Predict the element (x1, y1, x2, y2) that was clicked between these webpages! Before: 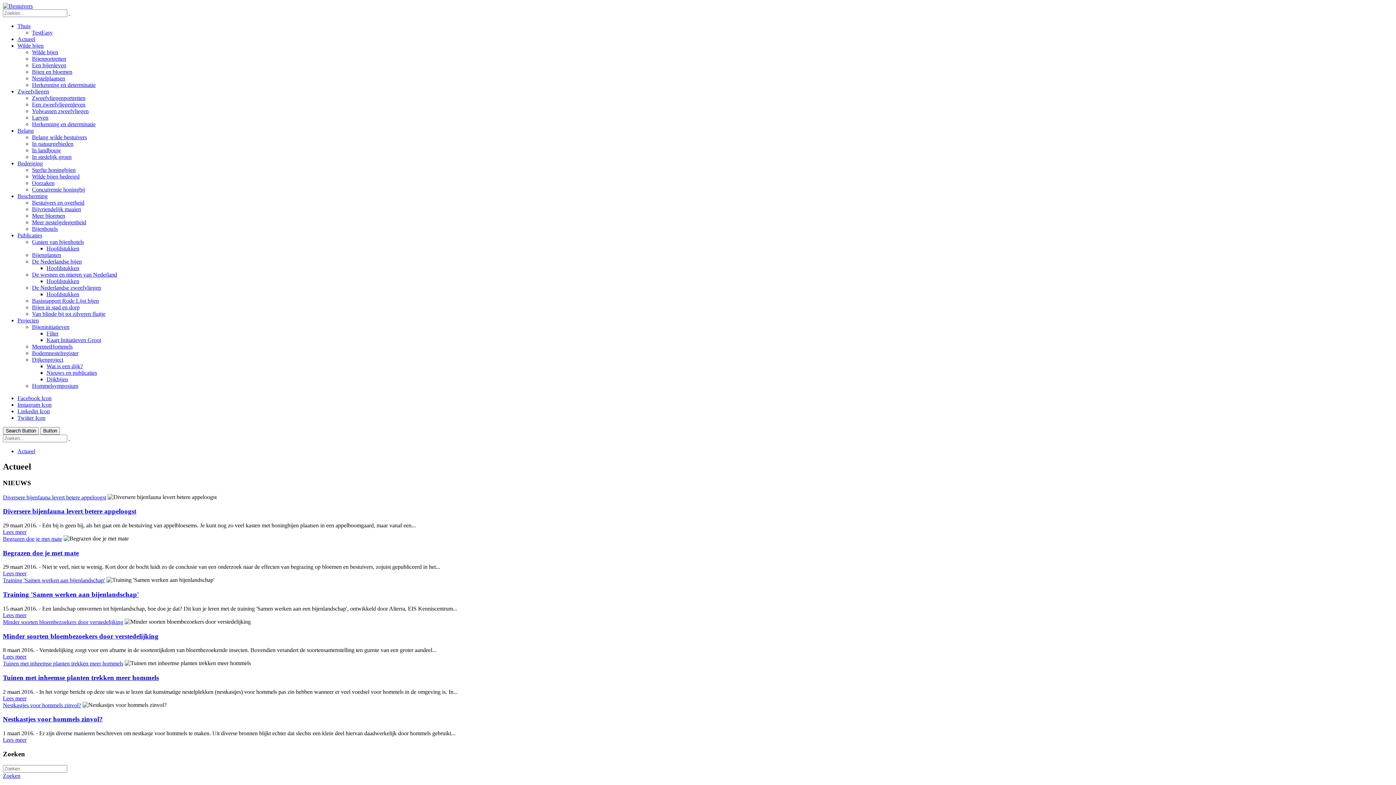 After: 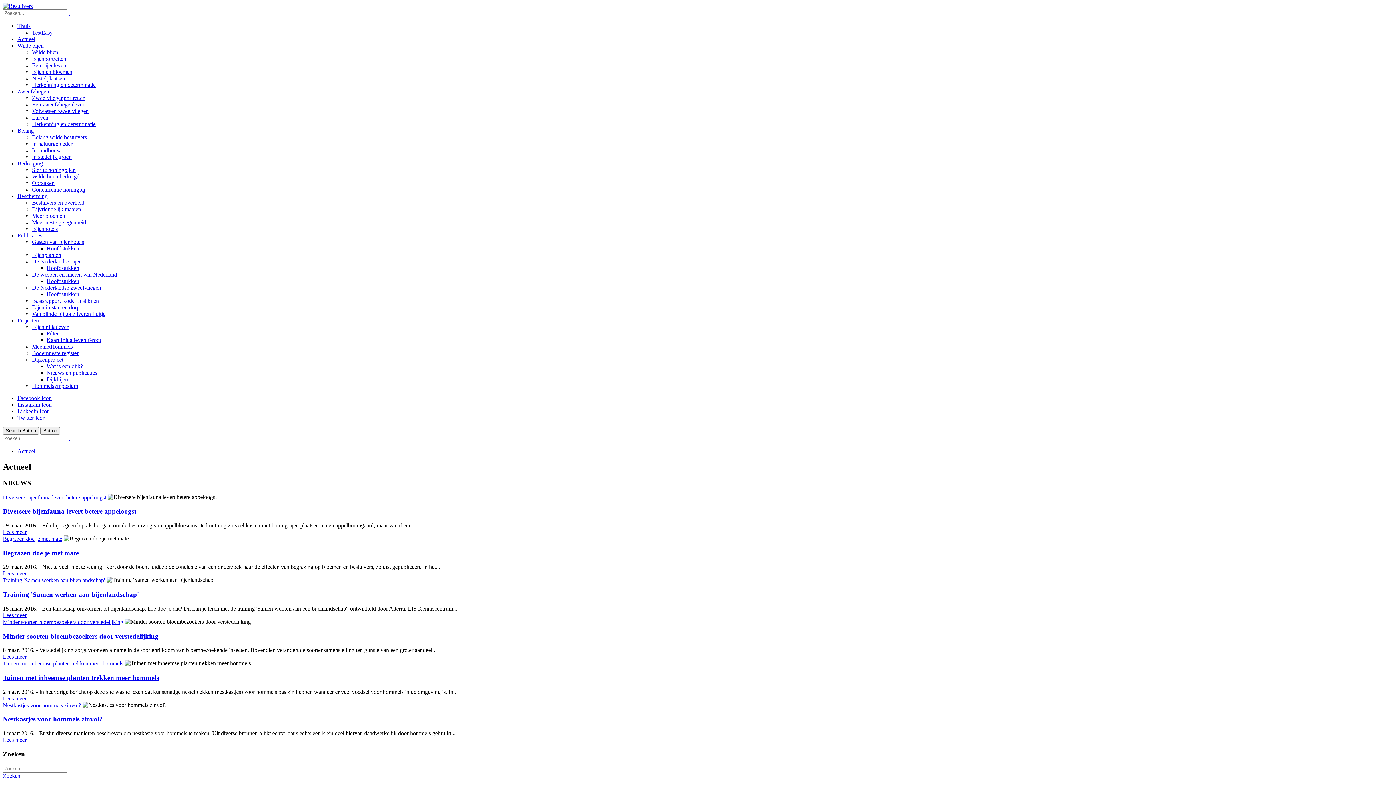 Action: bbox: (17, 160, 42, 166) label: Bedreiging